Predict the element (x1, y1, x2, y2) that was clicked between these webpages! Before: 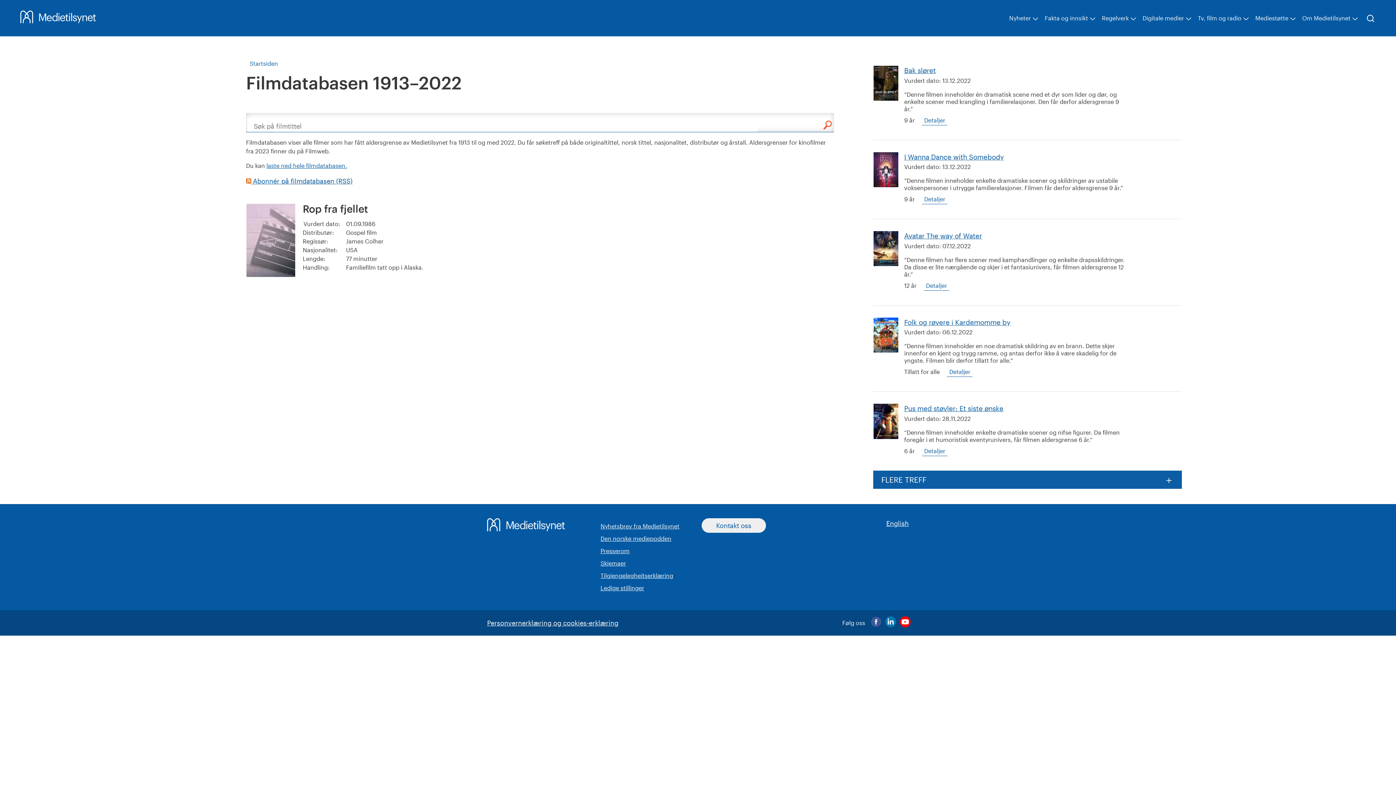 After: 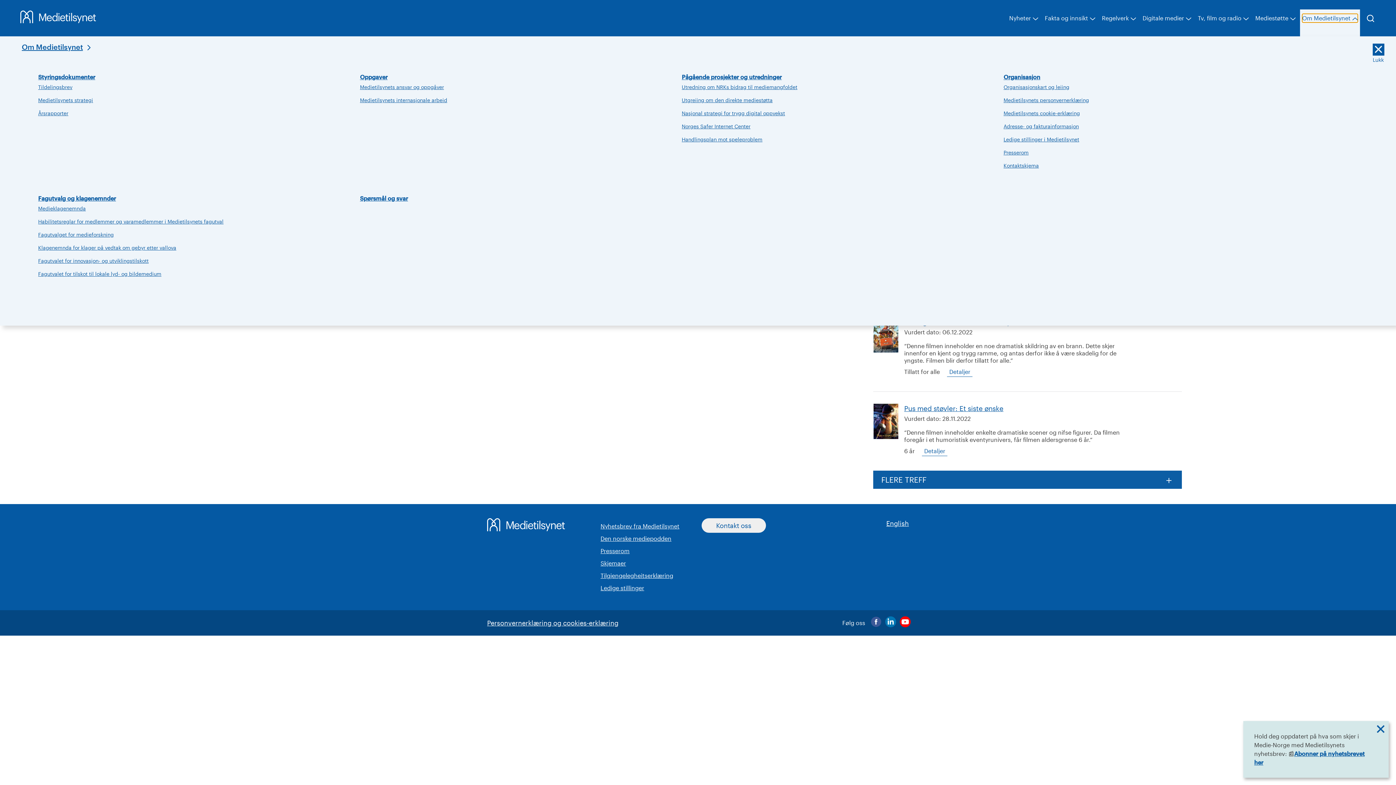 Action: label: Om Medietilsynet bbox: (1302, 13, 1358, 22)